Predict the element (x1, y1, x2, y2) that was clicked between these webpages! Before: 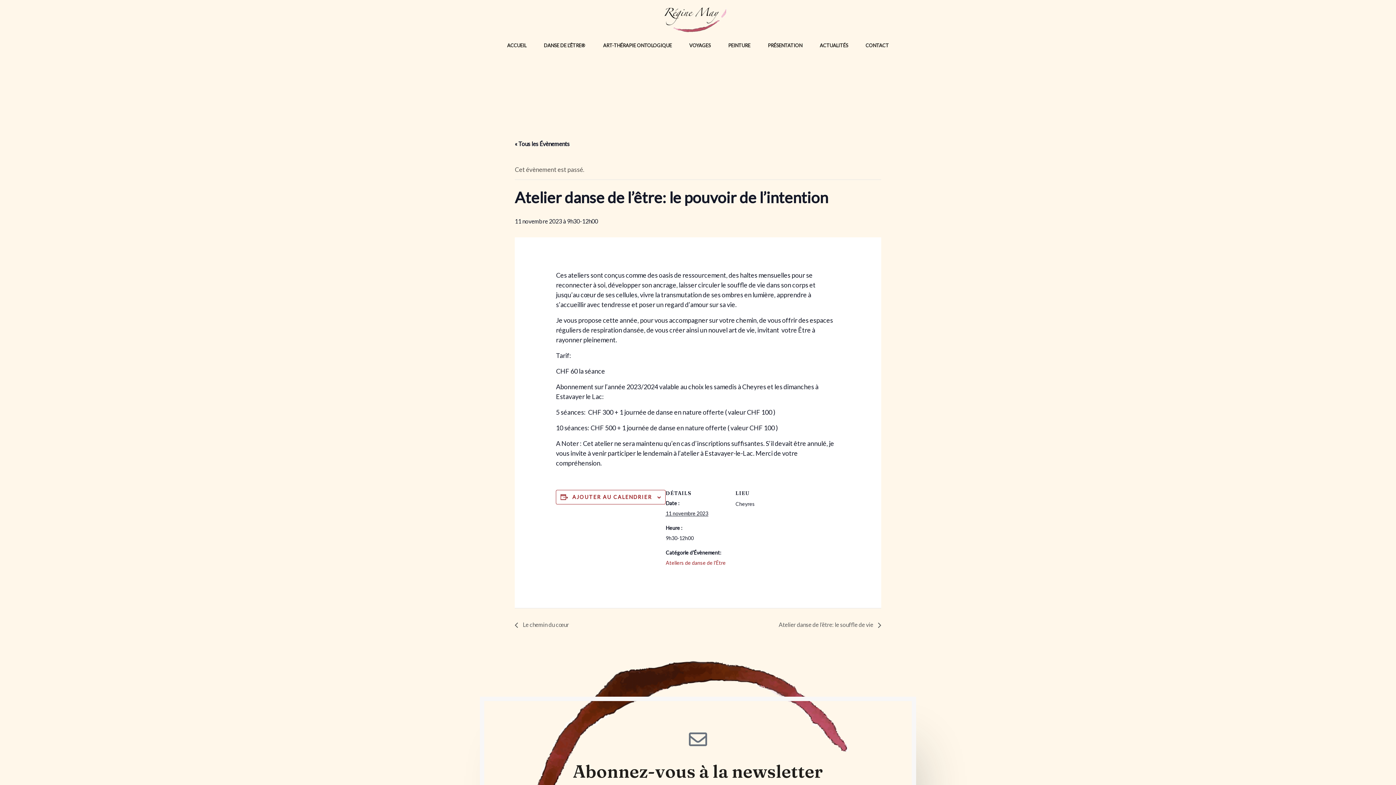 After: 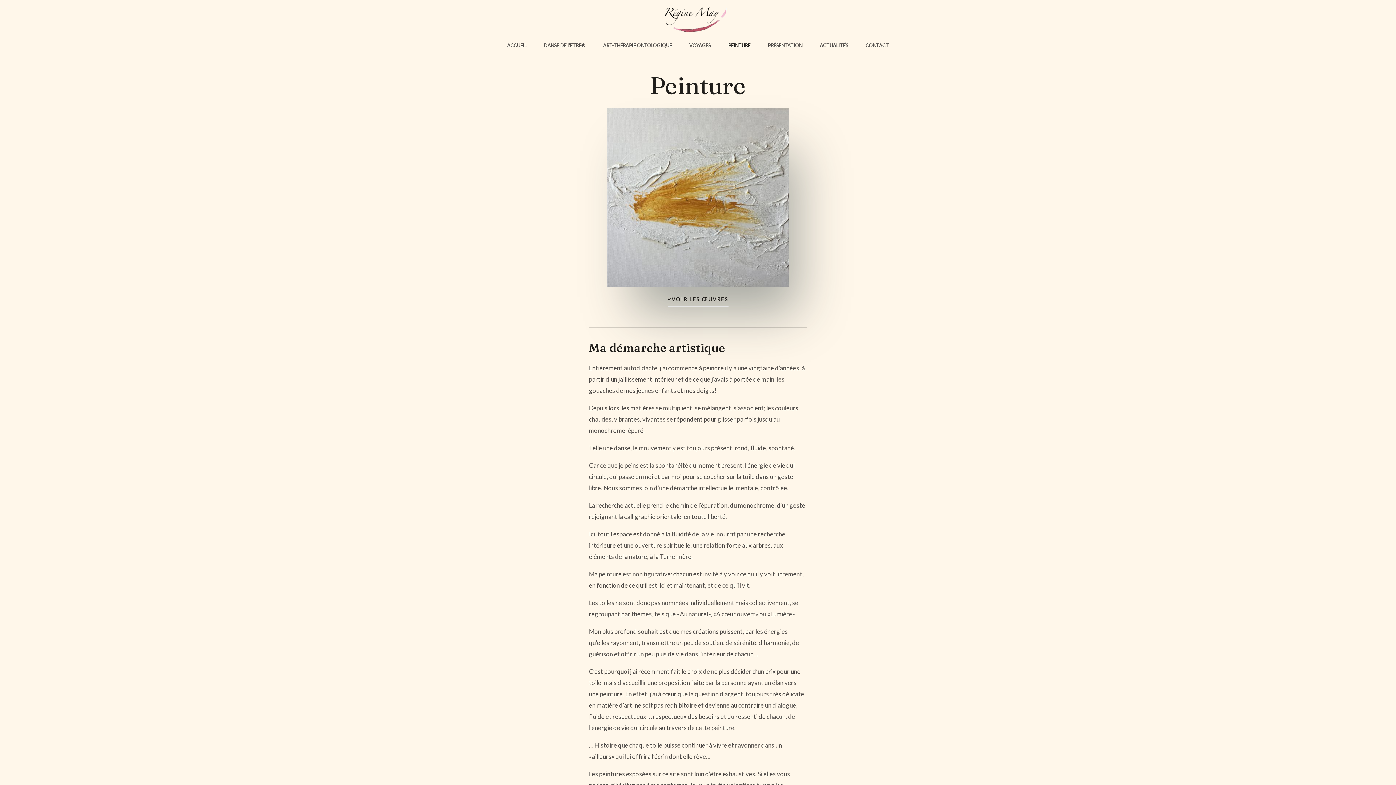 Action: bbox: (719, 40, 759, 50) label: PEINTURE